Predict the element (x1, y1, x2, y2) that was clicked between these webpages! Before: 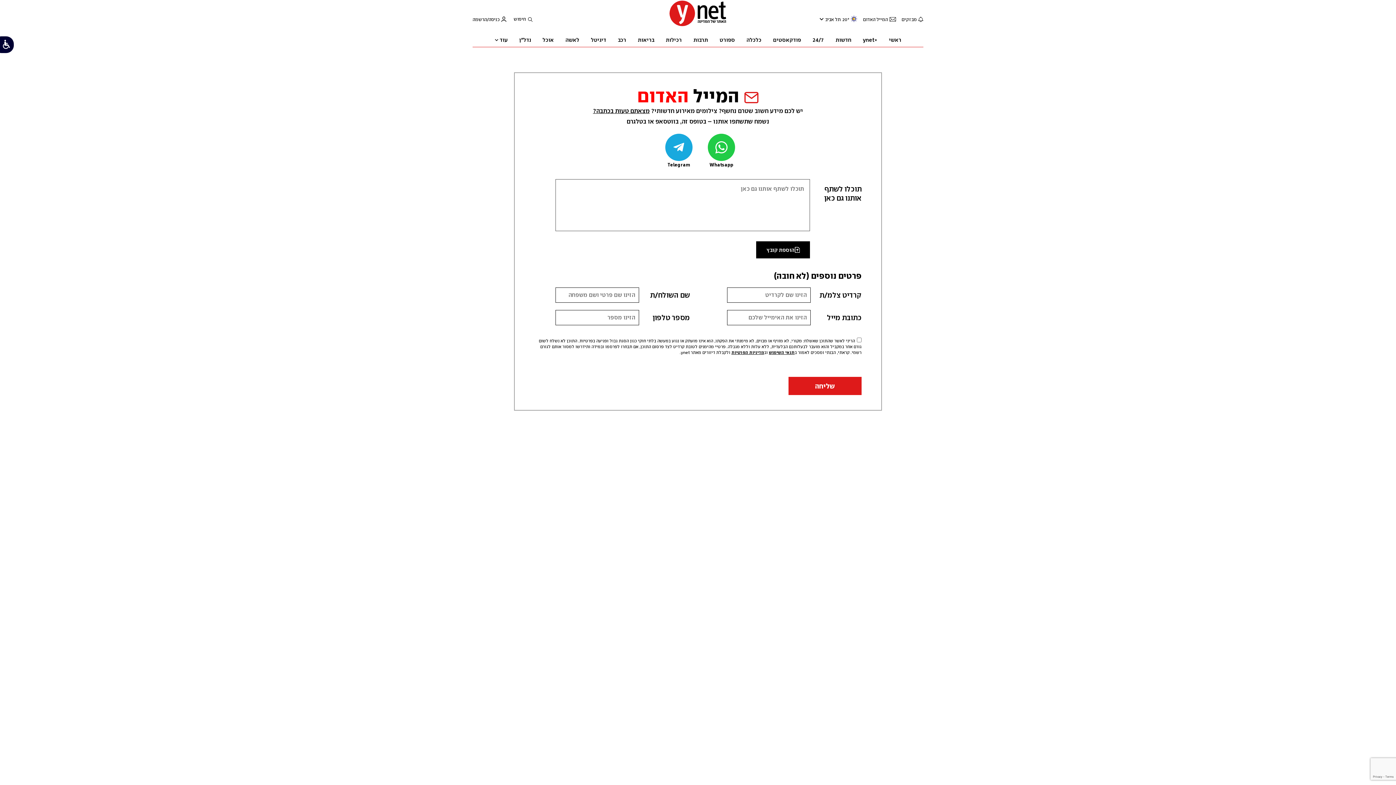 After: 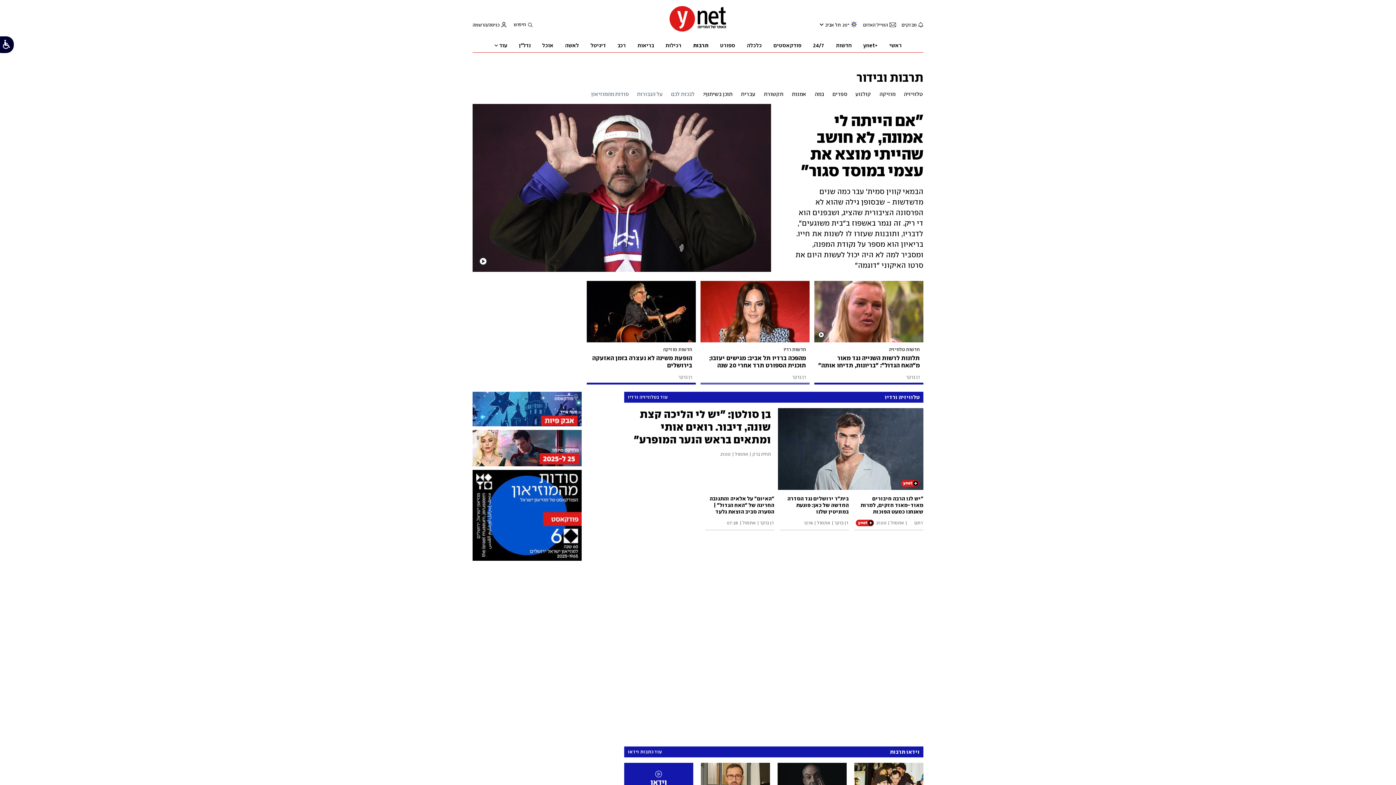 Action: label: תרבות bbox: (693, 32, 708, 46)